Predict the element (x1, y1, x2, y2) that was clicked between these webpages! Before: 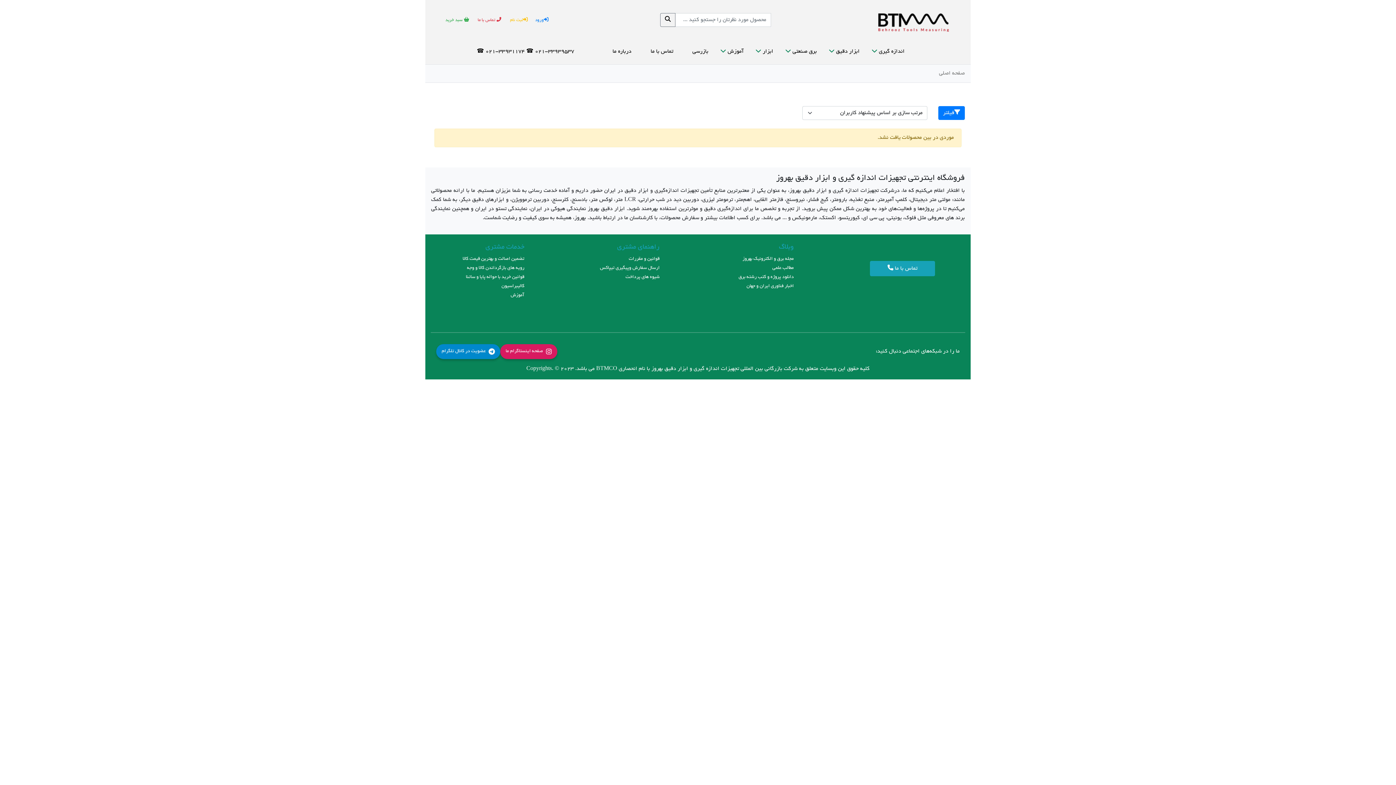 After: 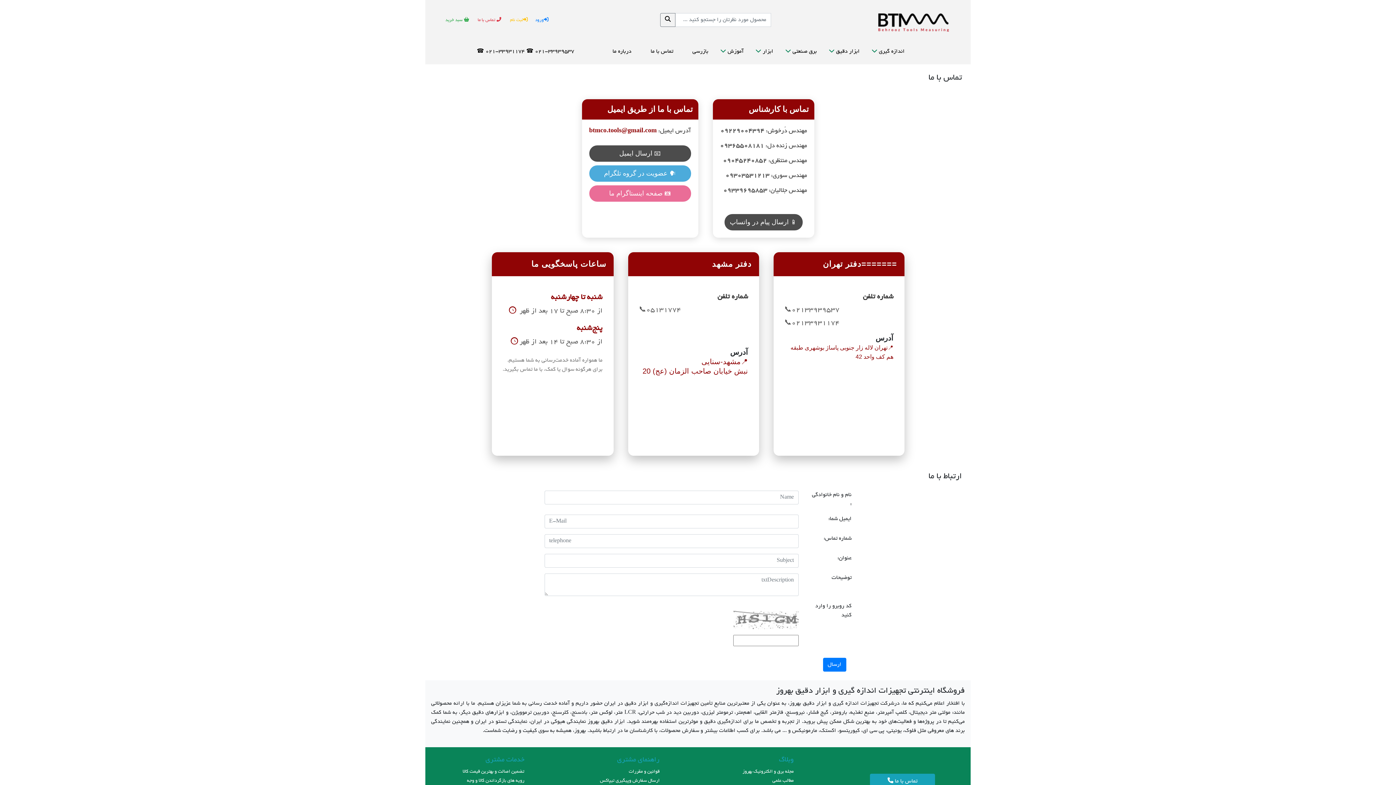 Action: bbox: (477, 17, 502, 22) label: تماس با ما